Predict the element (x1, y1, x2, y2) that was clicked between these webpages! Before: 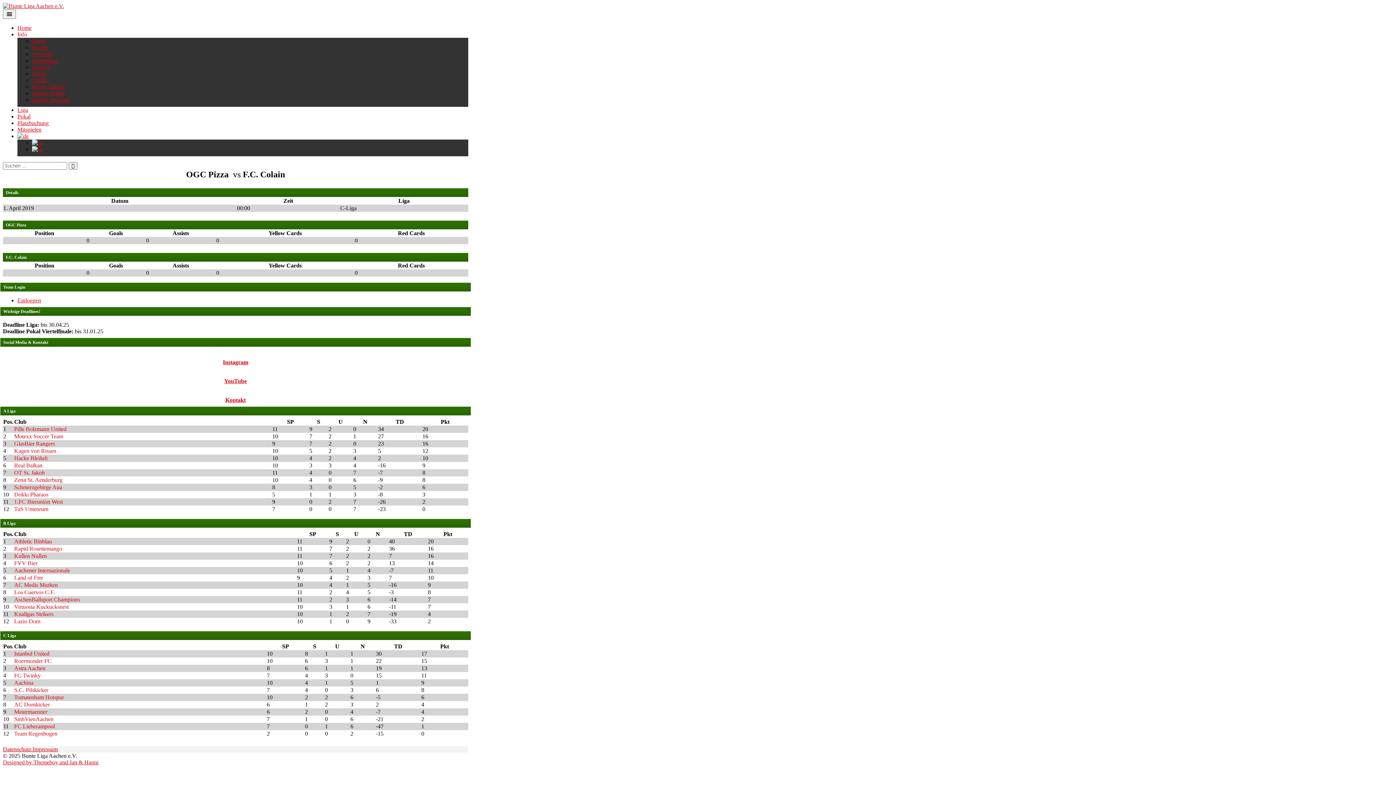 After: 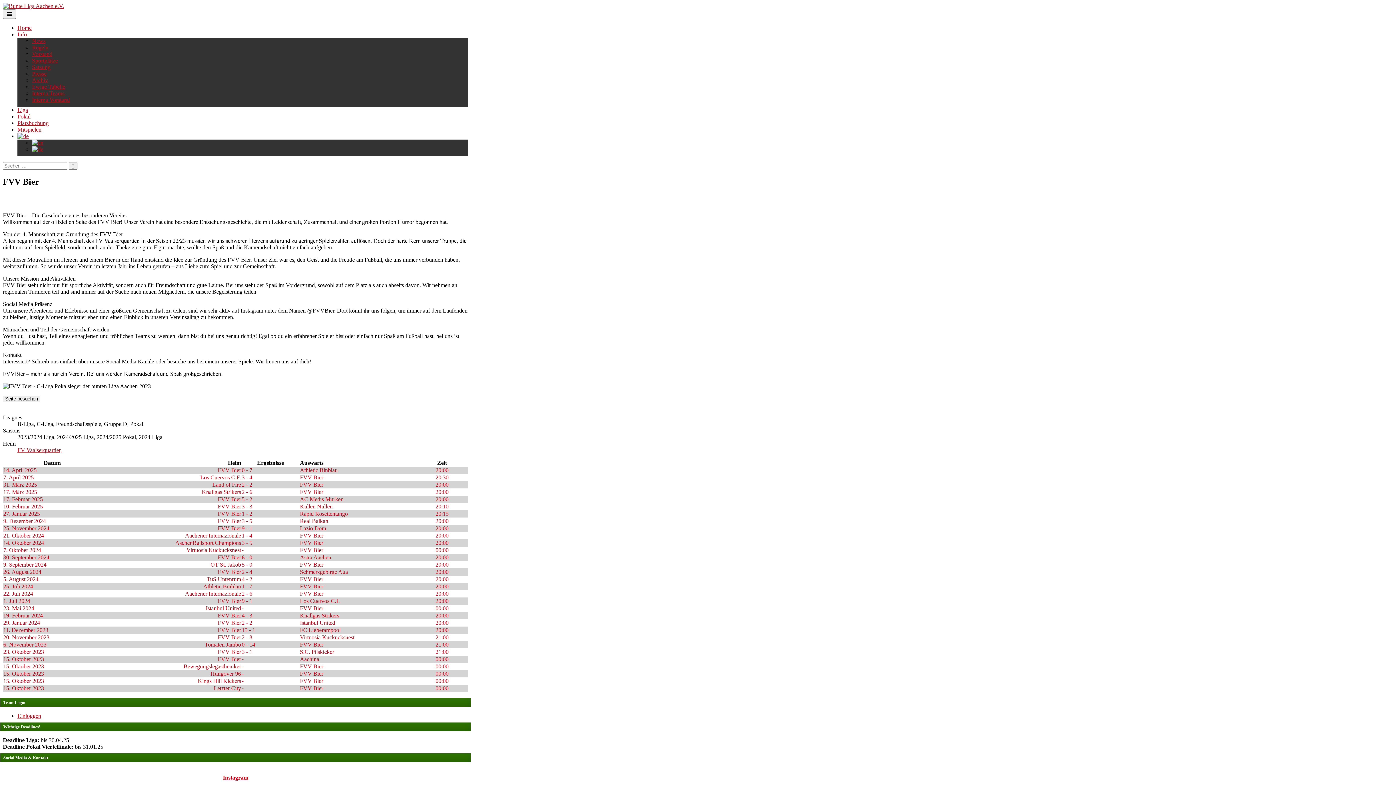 Action: bbox: (14, 560, 37, 566) label: FVV Bier